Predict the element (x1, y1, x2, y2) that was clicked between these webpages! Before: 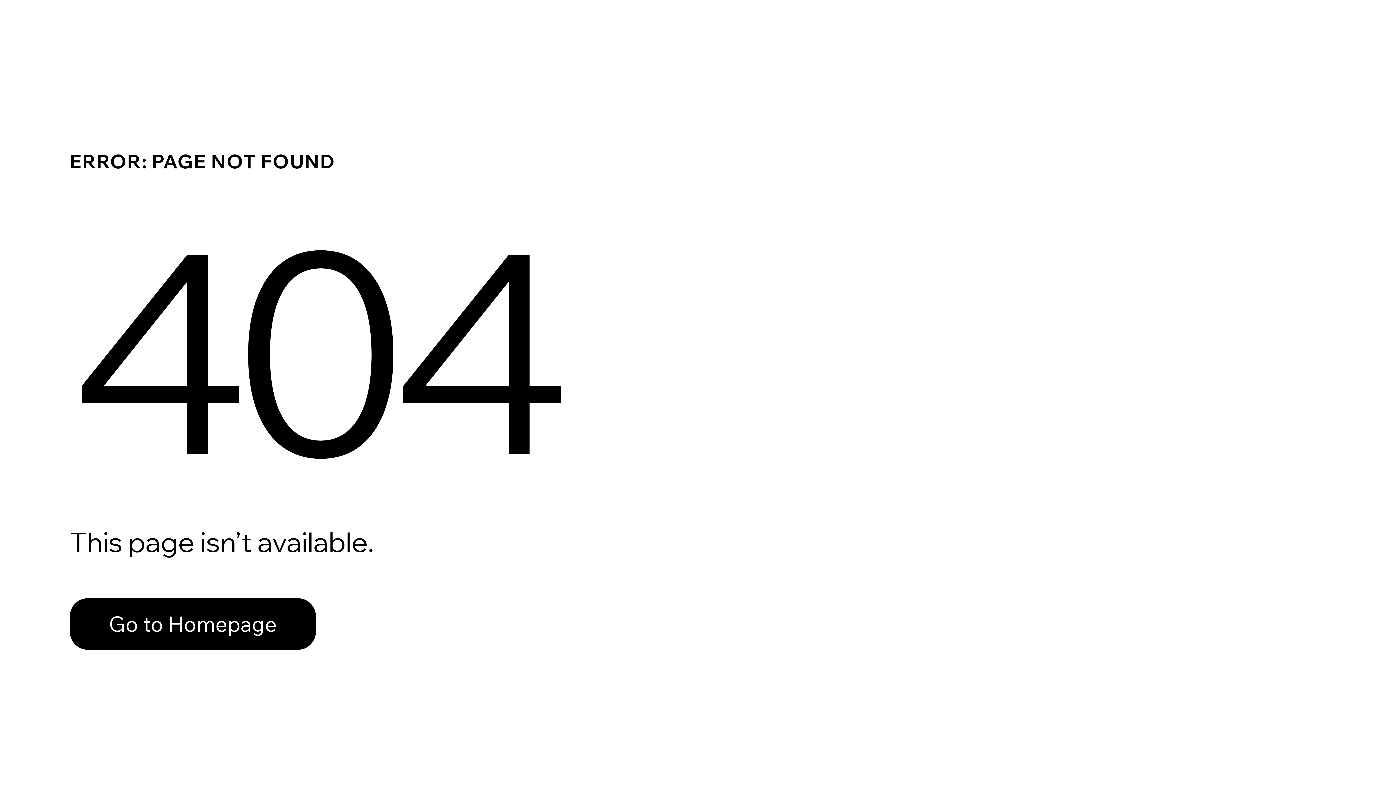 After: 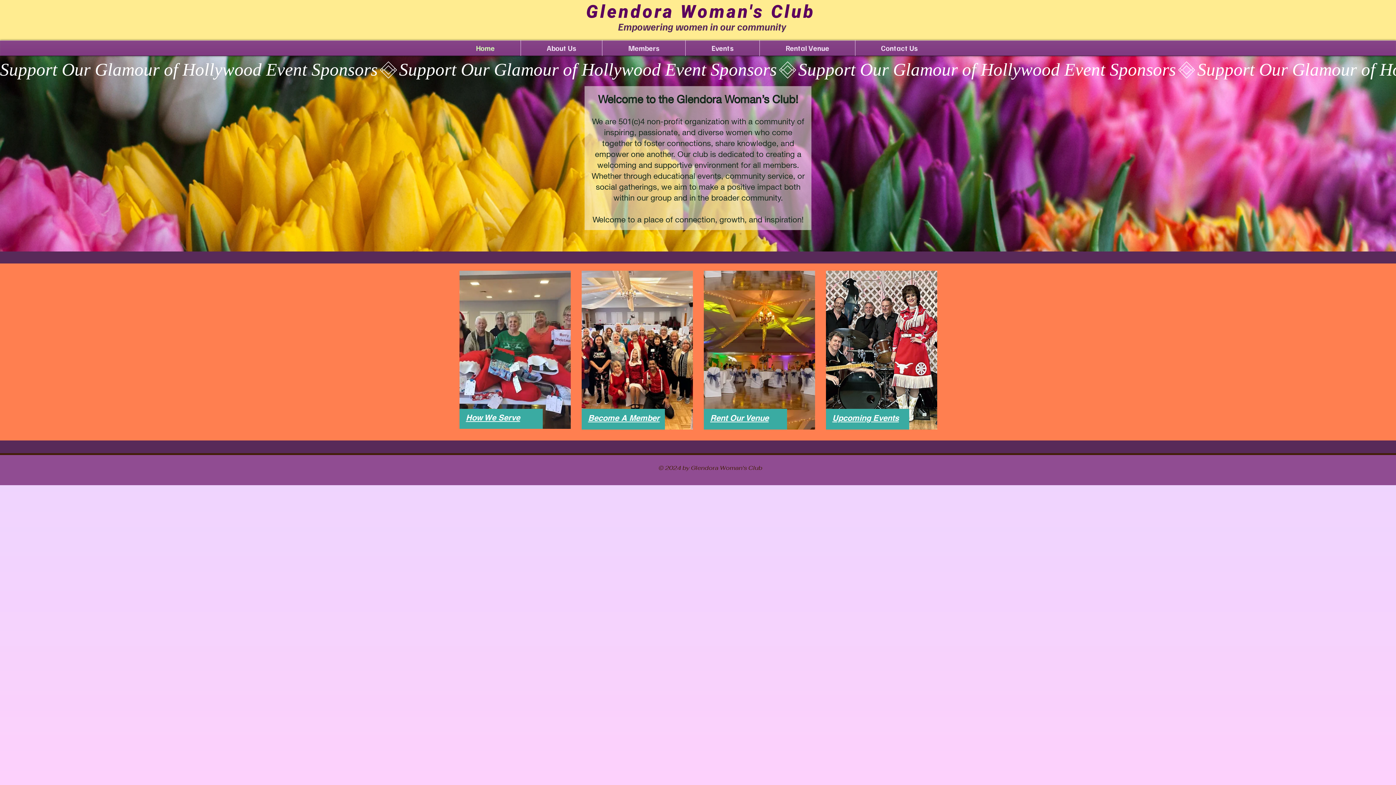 Action: bbox: (69, 582, 768, 659) label: Go to Homepage